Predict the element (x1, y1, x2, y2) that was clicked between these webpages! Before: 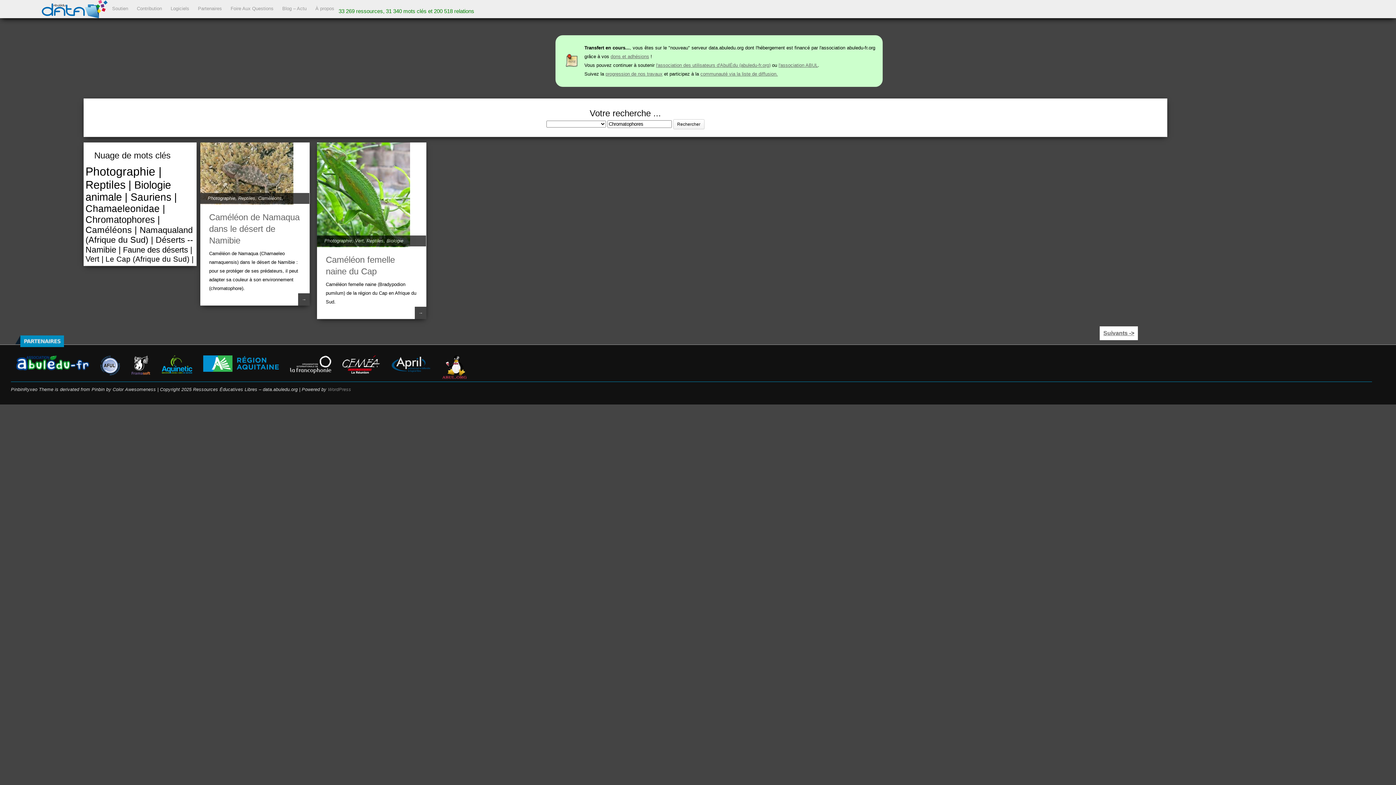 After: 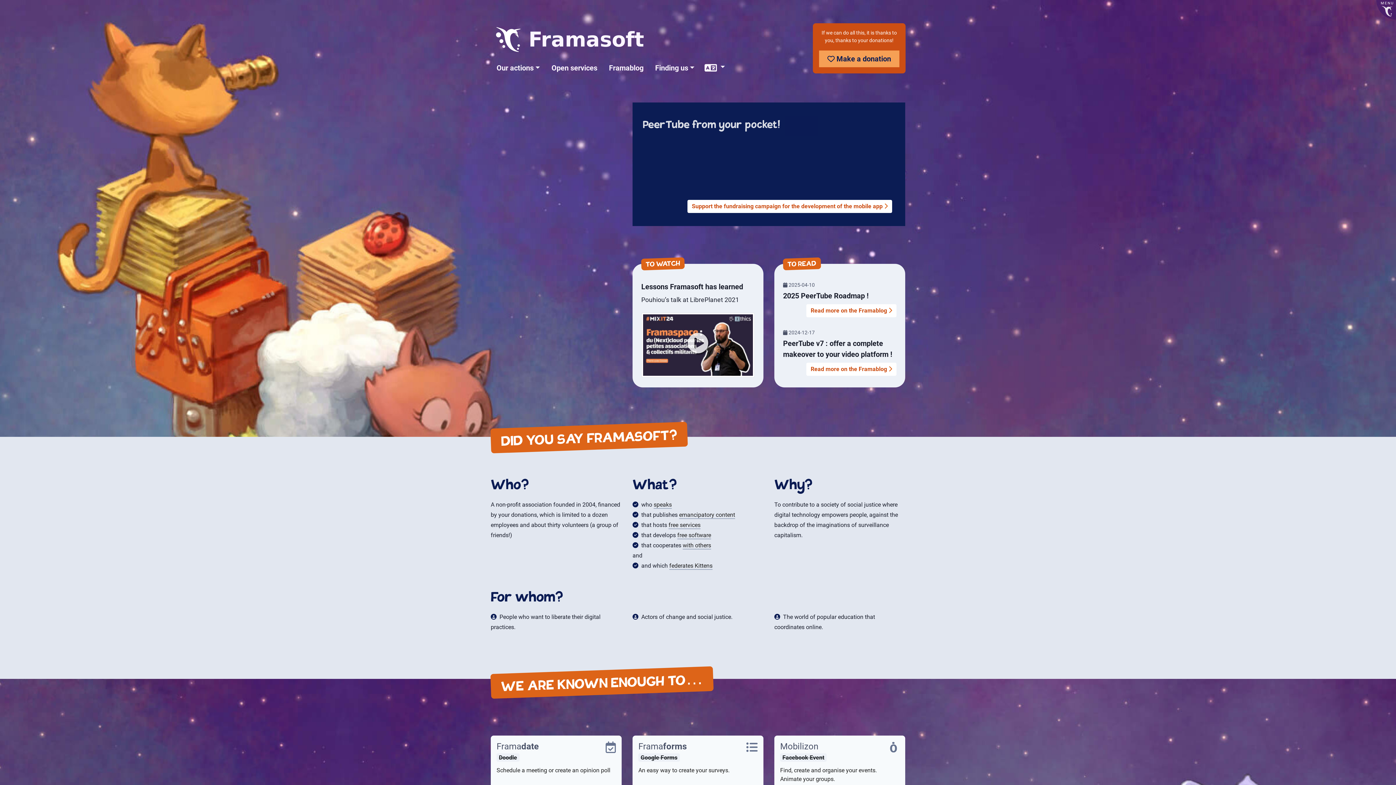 Action: bbox: (130, 371, 150, 376)